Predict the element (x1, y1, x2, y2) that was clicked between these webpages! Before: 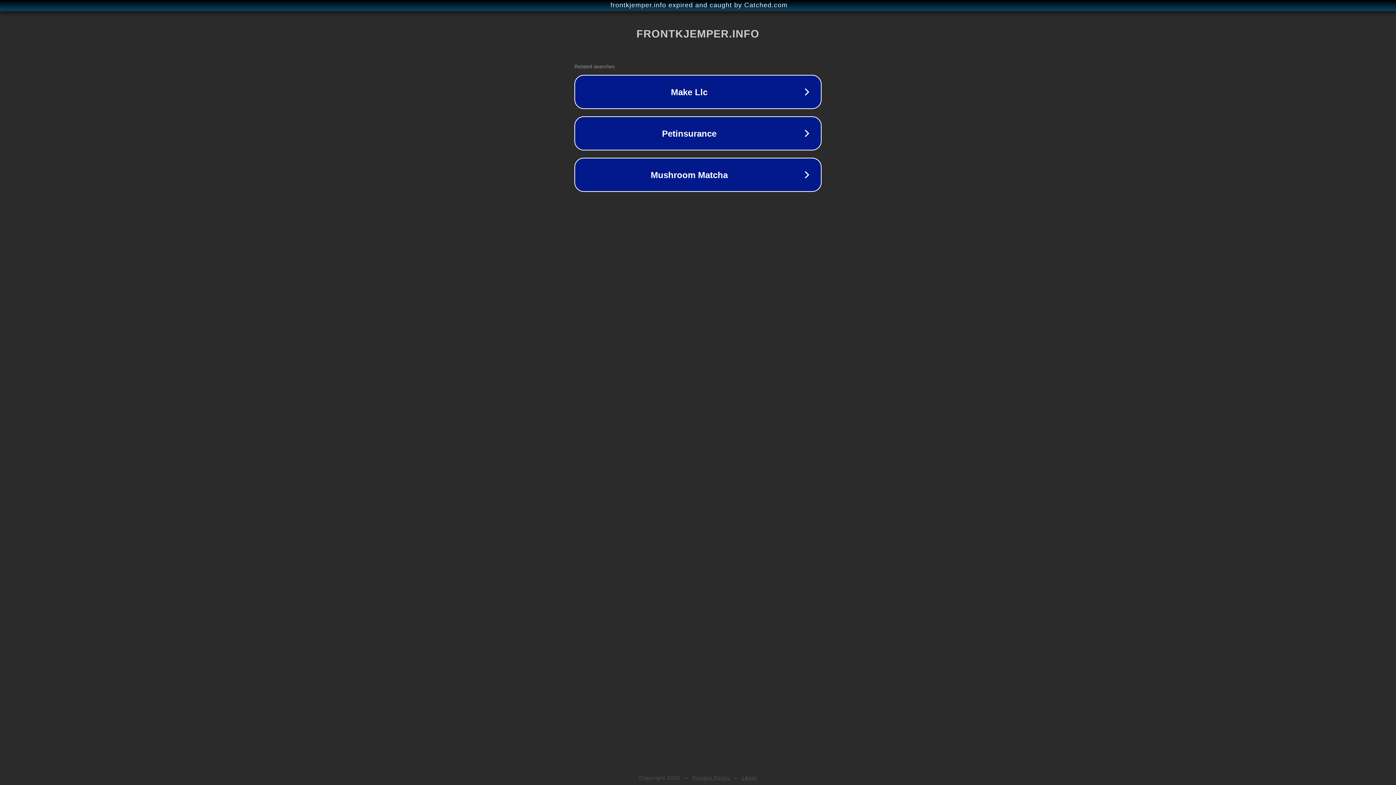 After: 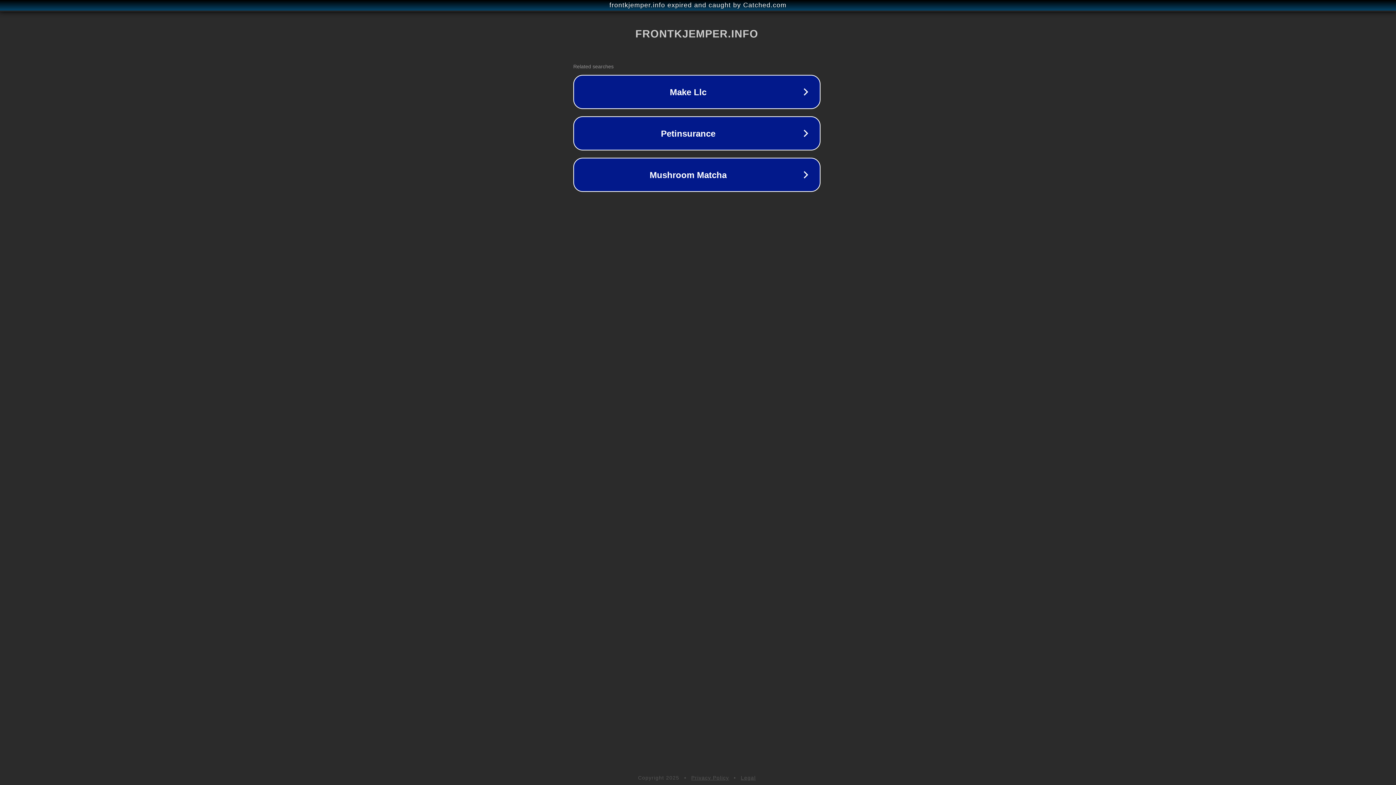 Action: bbox: (1, 1, 1397, 9) label: frontkjemper.info expired and caught by Catched.com